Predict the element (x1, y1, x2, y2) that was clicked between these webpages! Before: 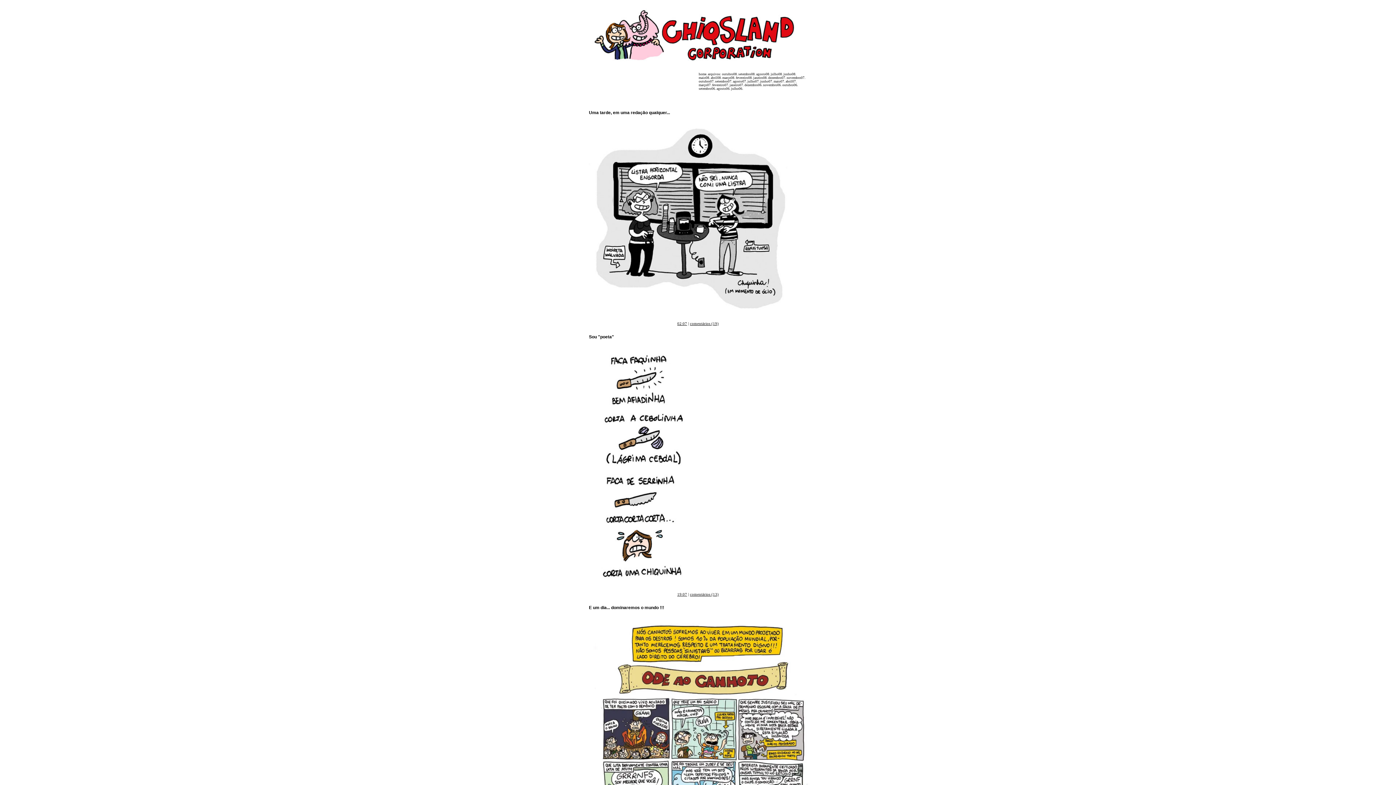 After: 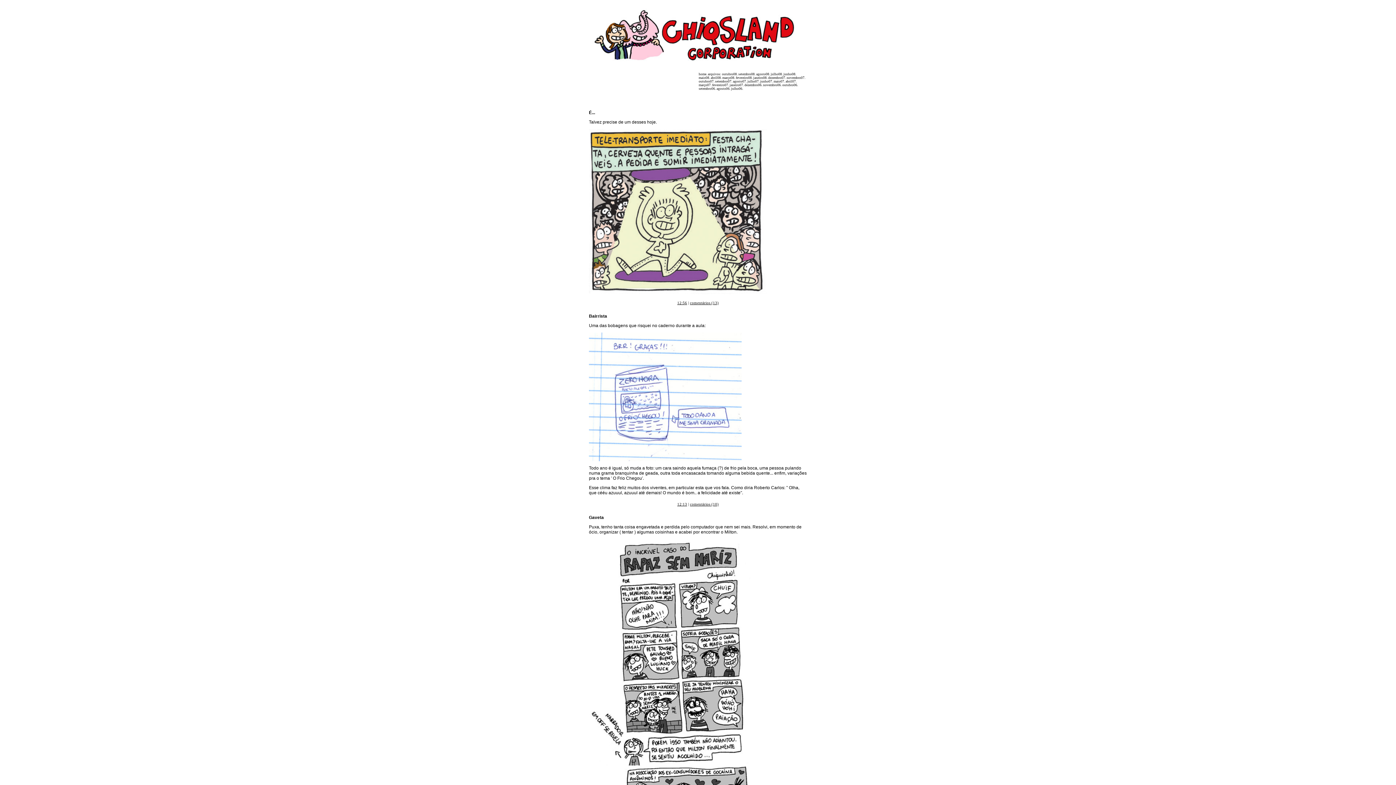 Action: label: abril07 bbox: (785, 79, 796, 83)